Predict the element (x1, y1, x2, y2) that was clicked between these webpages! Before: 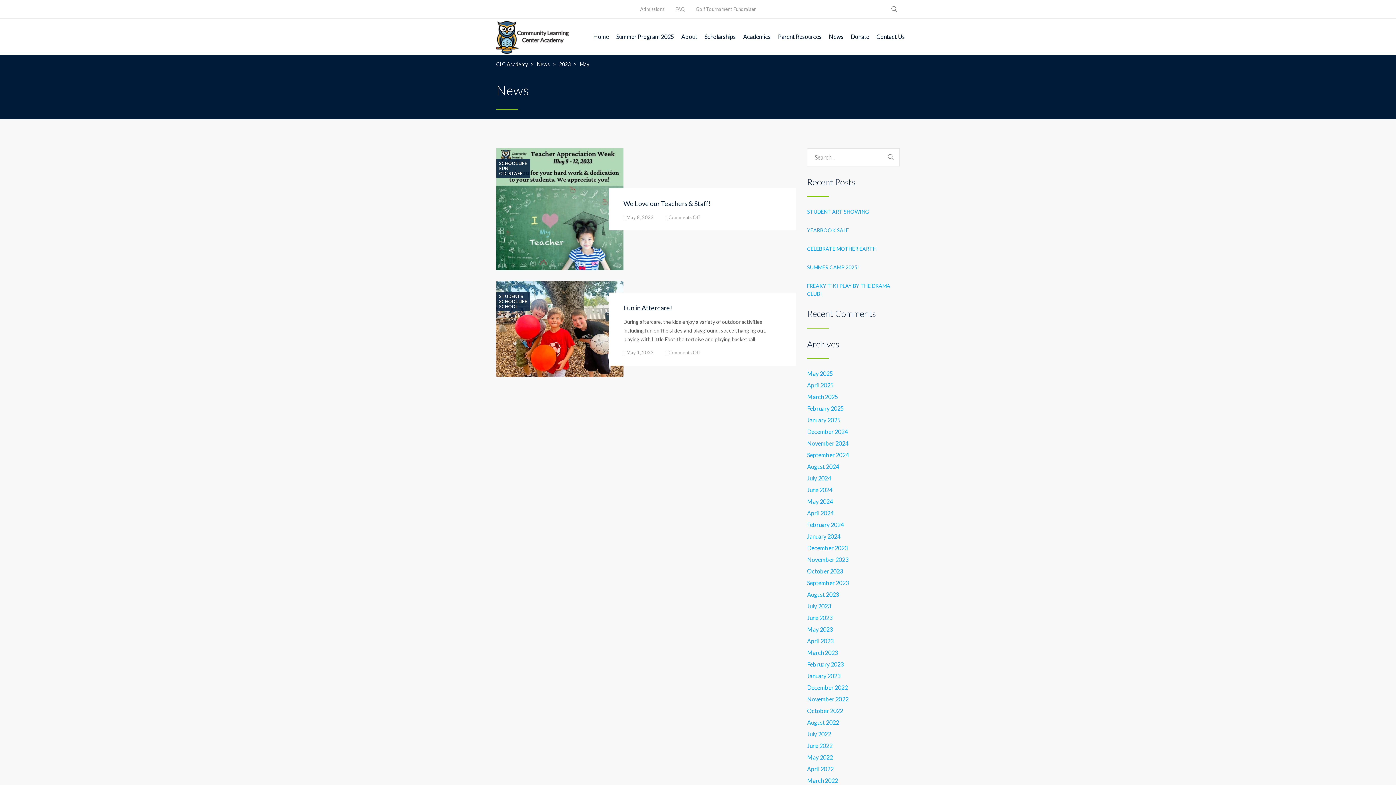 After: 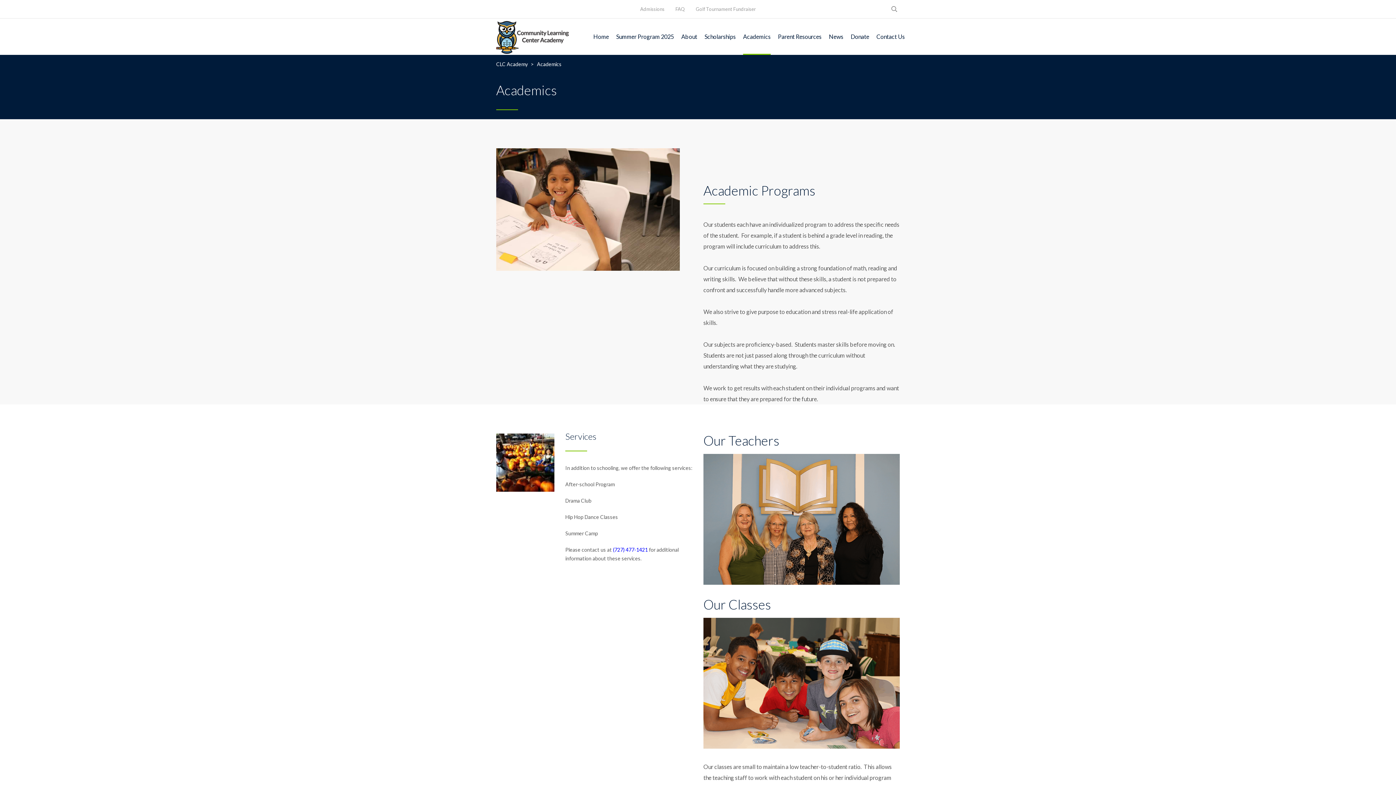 Action: label: Academics bbox: (743, 18, 770, 54)